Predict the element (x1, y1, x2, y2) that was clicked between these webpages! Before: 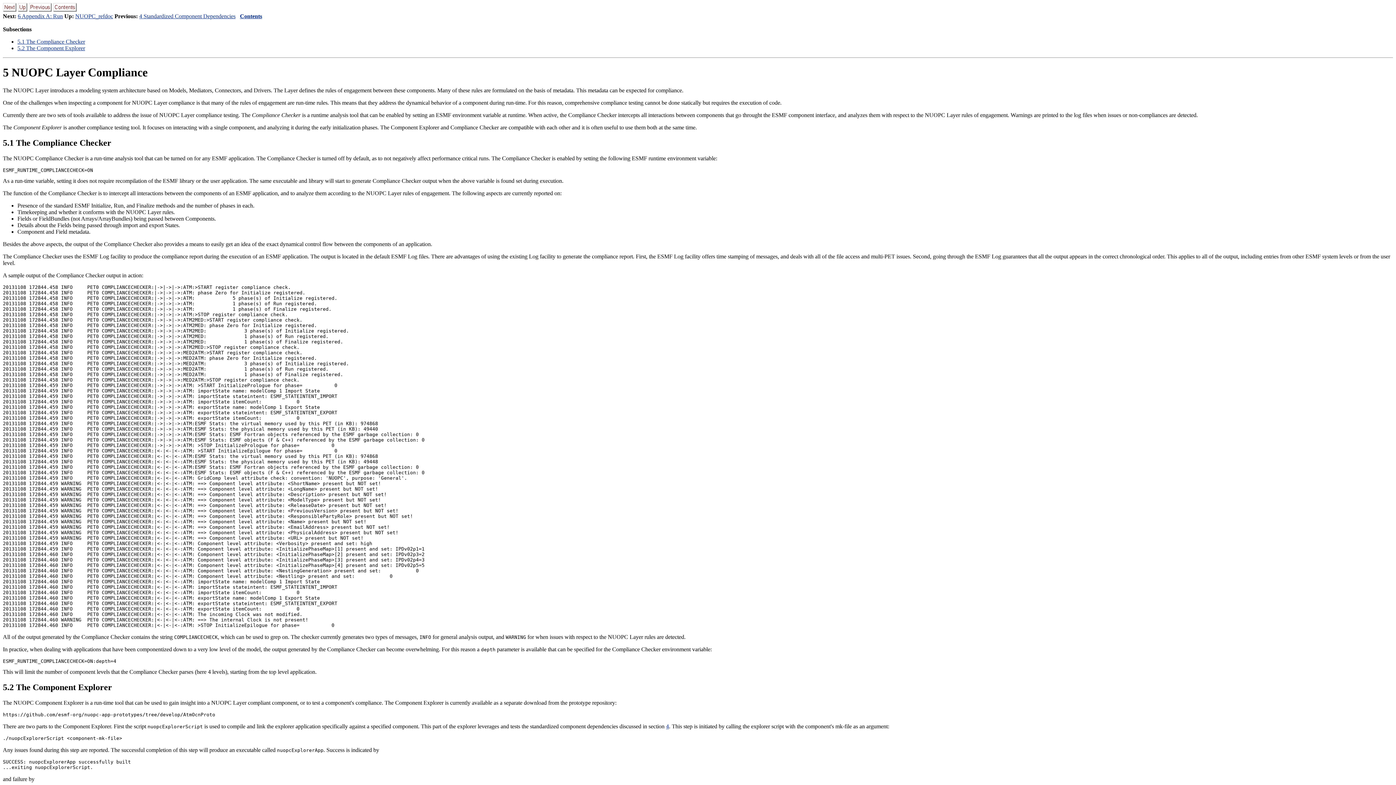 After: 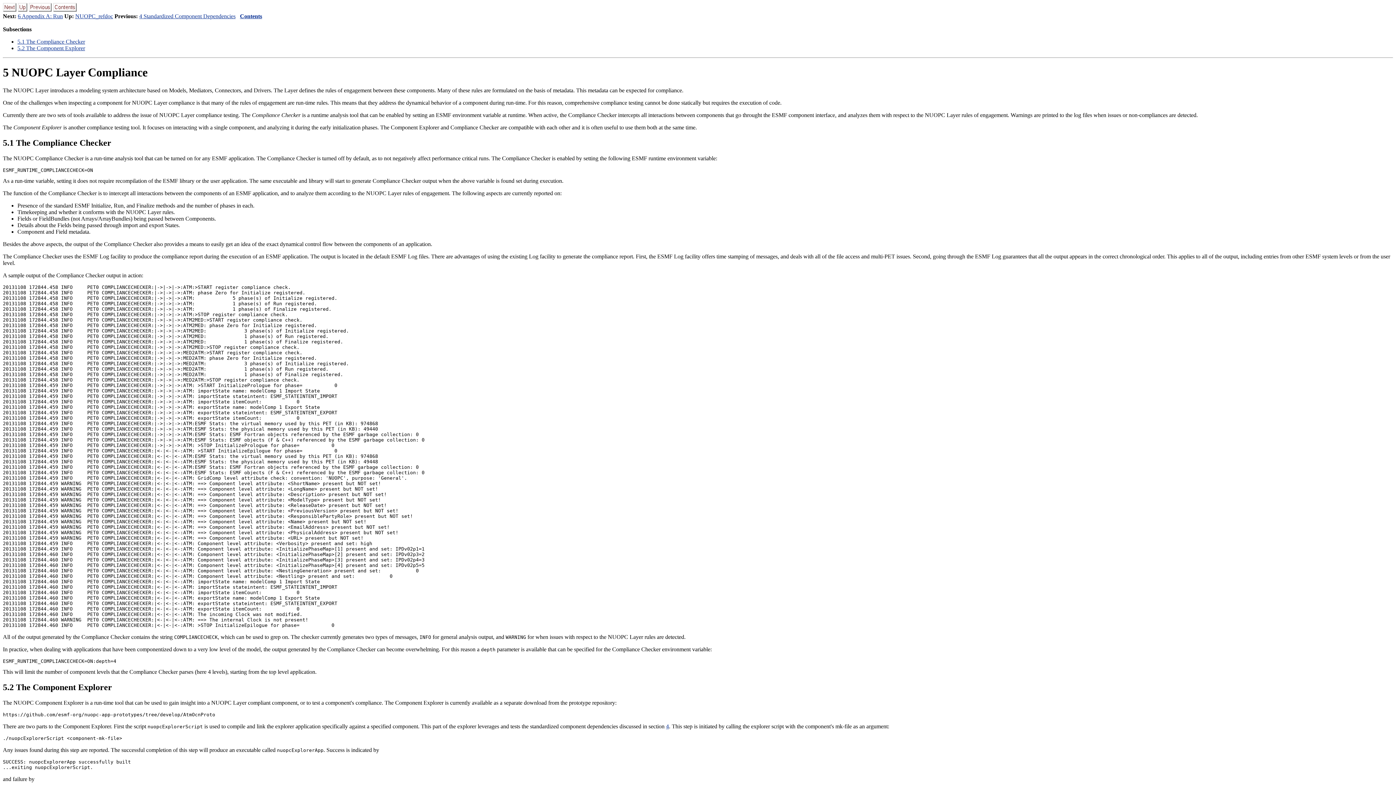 Action: label: Subsections bbox: (2, 26, 31, 32)